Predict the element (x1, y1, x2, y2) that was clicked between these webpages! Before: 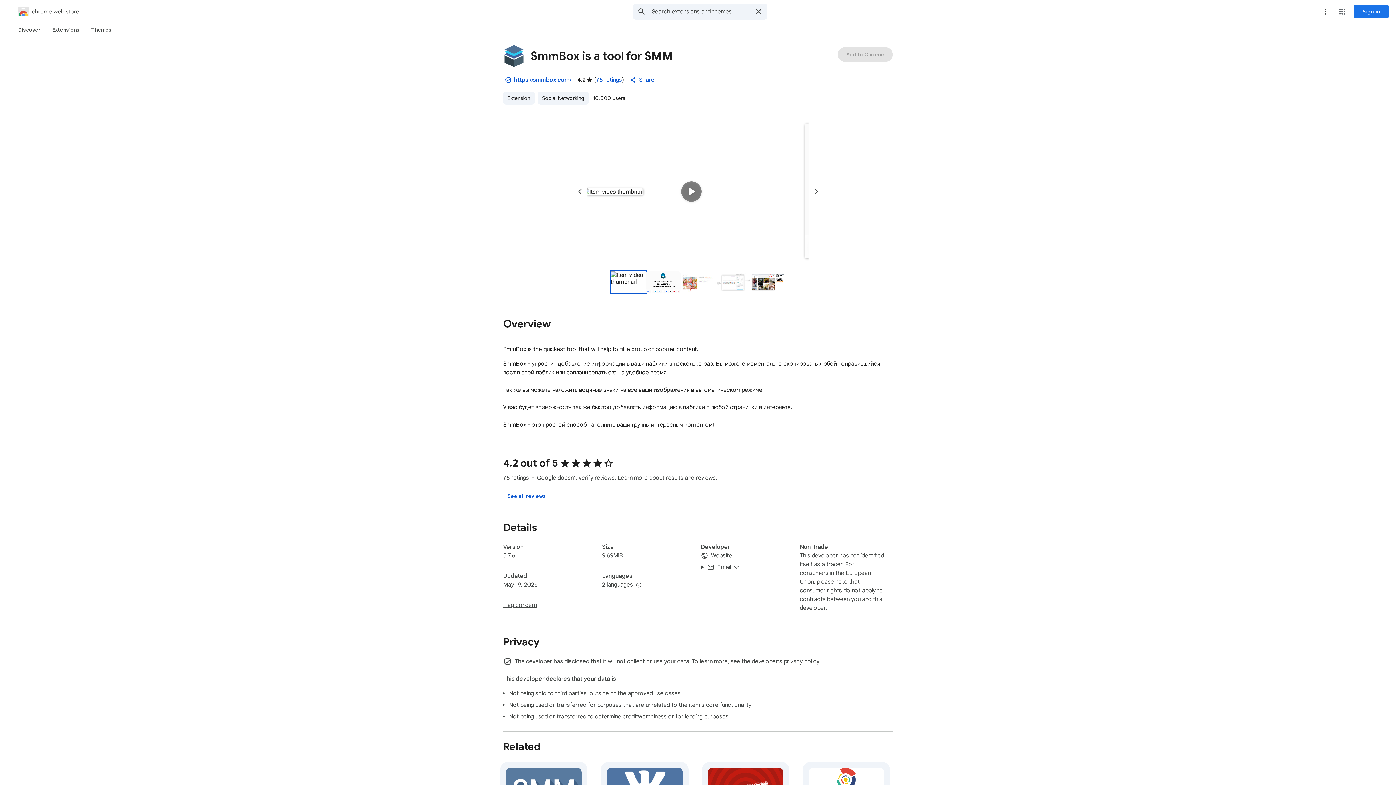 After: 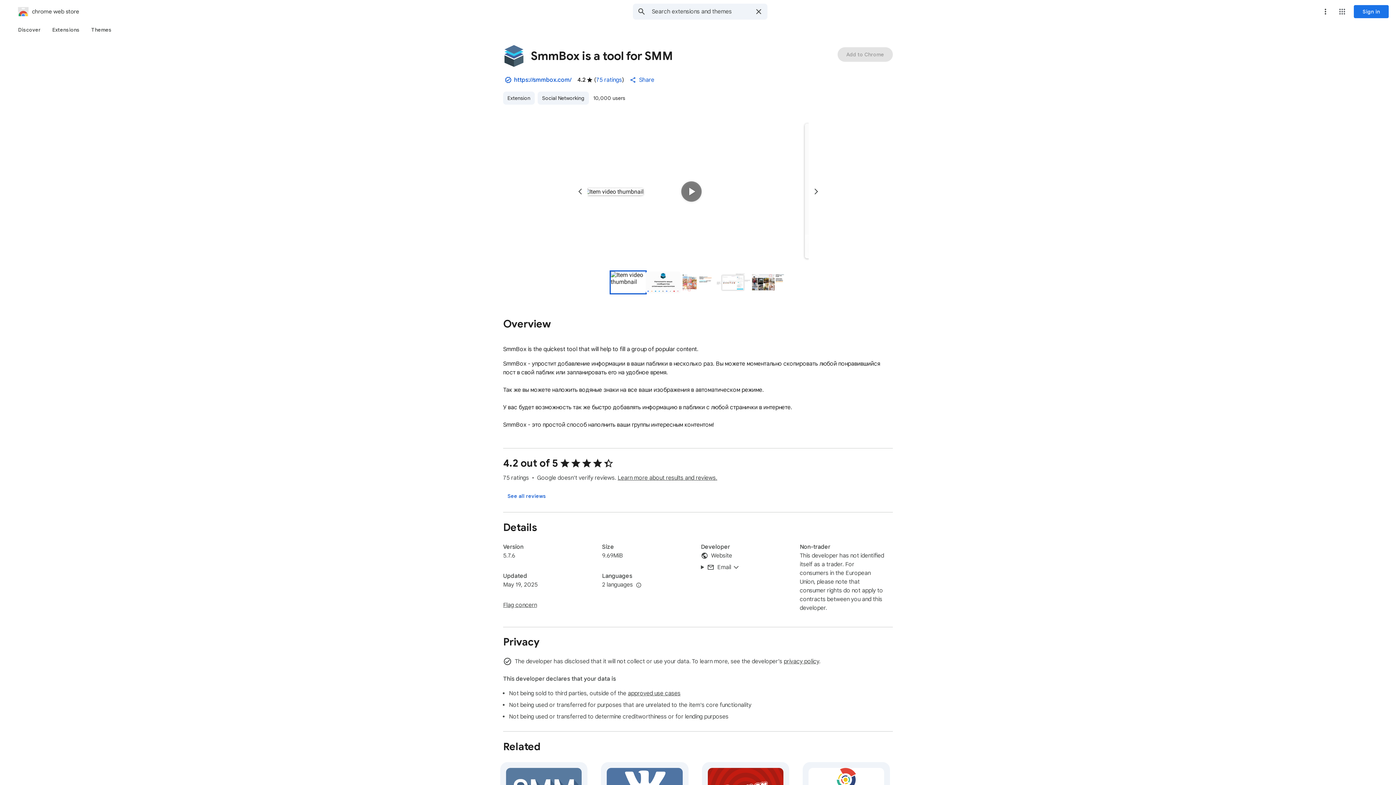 Action: label: Created by the owner of the listed website. The publisher has a good record with no history of violations. Learn more. bbox: (499, 71, 517, 88)